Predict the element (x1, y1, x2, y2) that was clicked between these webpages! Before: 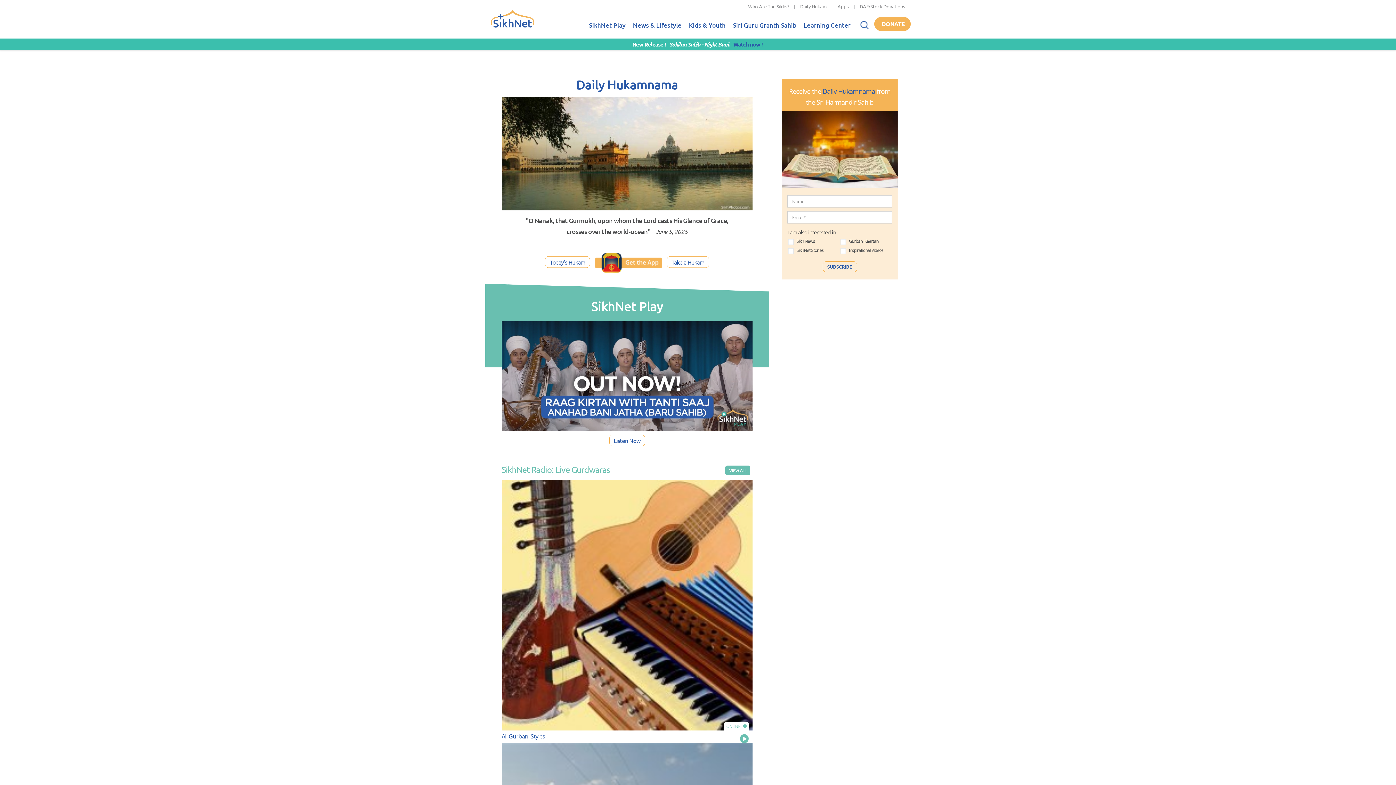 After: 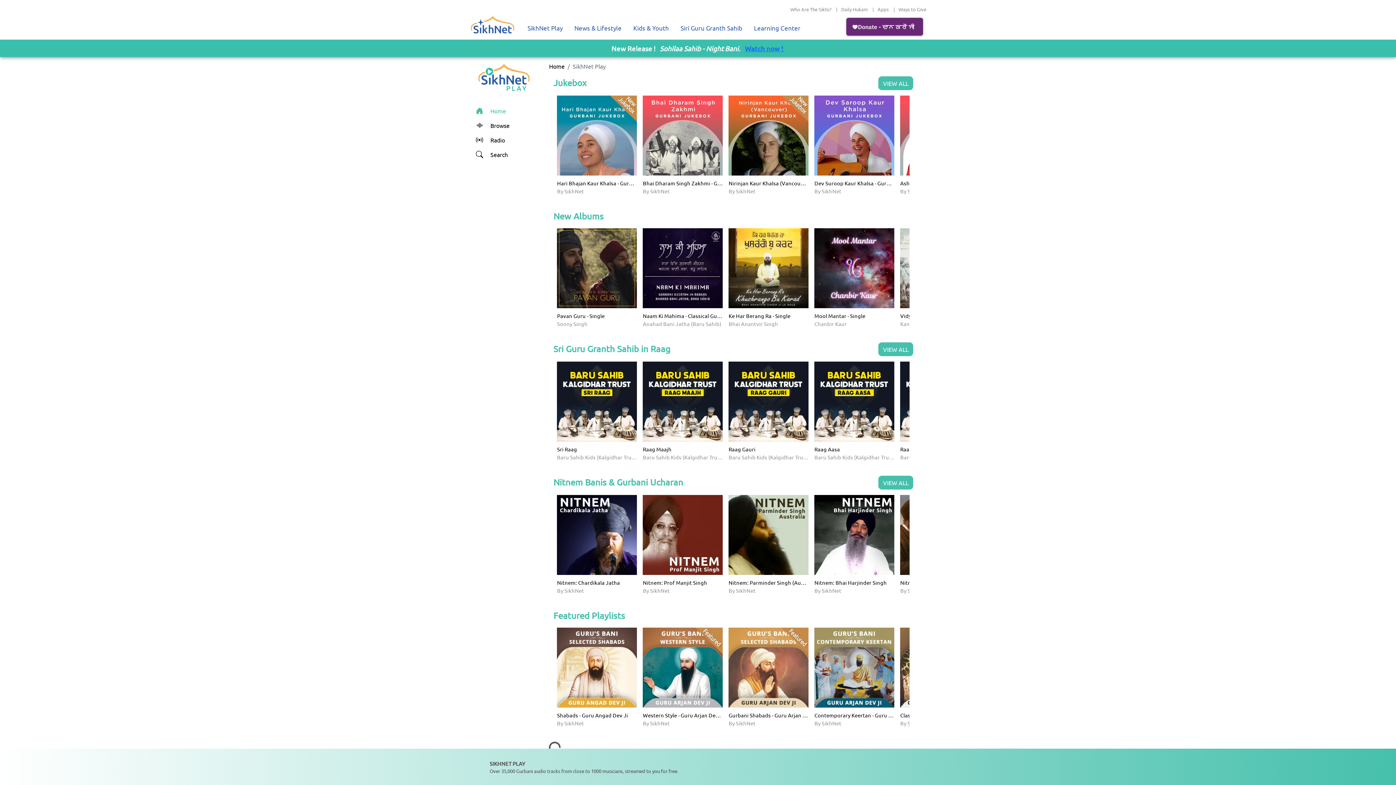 Action: label: SikhNet Play bbox: (585, 13, 629, 38)